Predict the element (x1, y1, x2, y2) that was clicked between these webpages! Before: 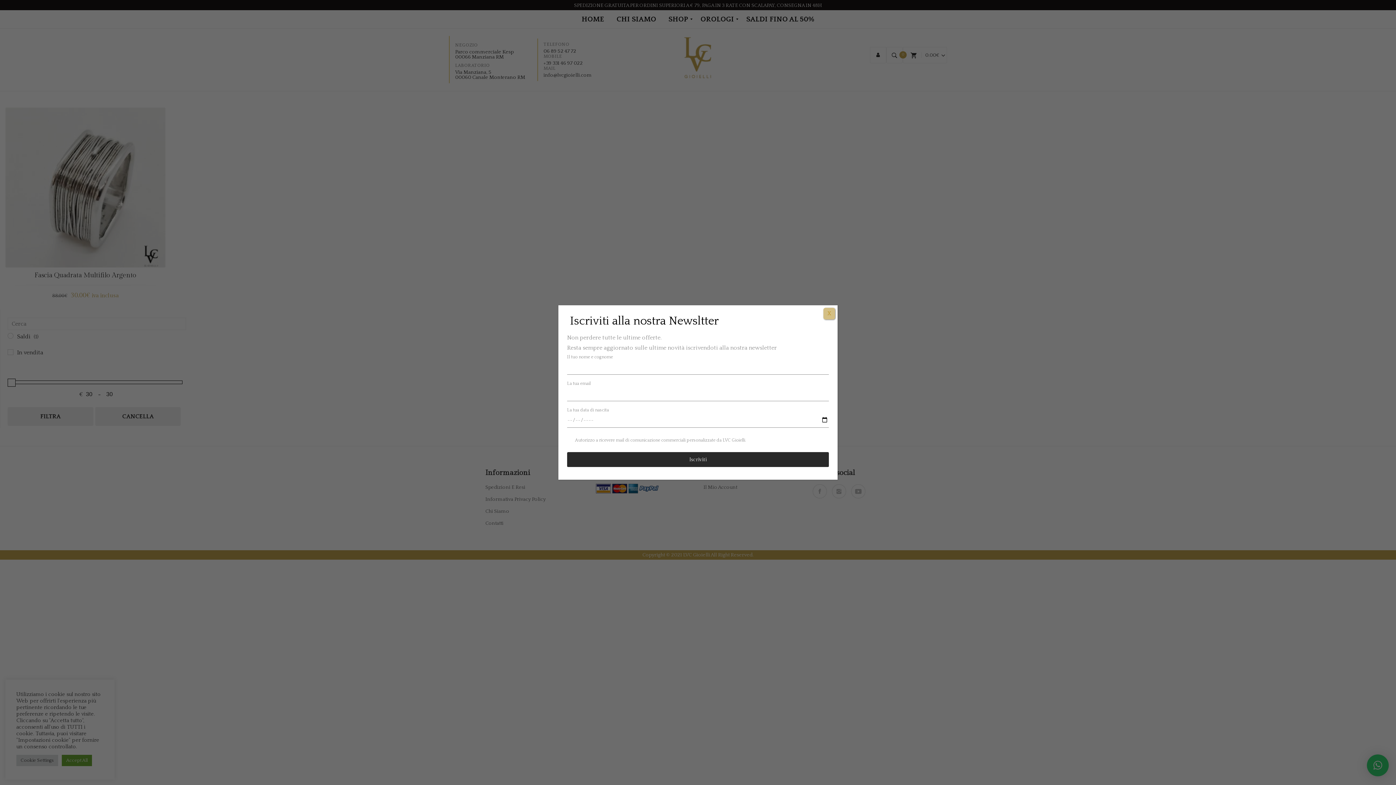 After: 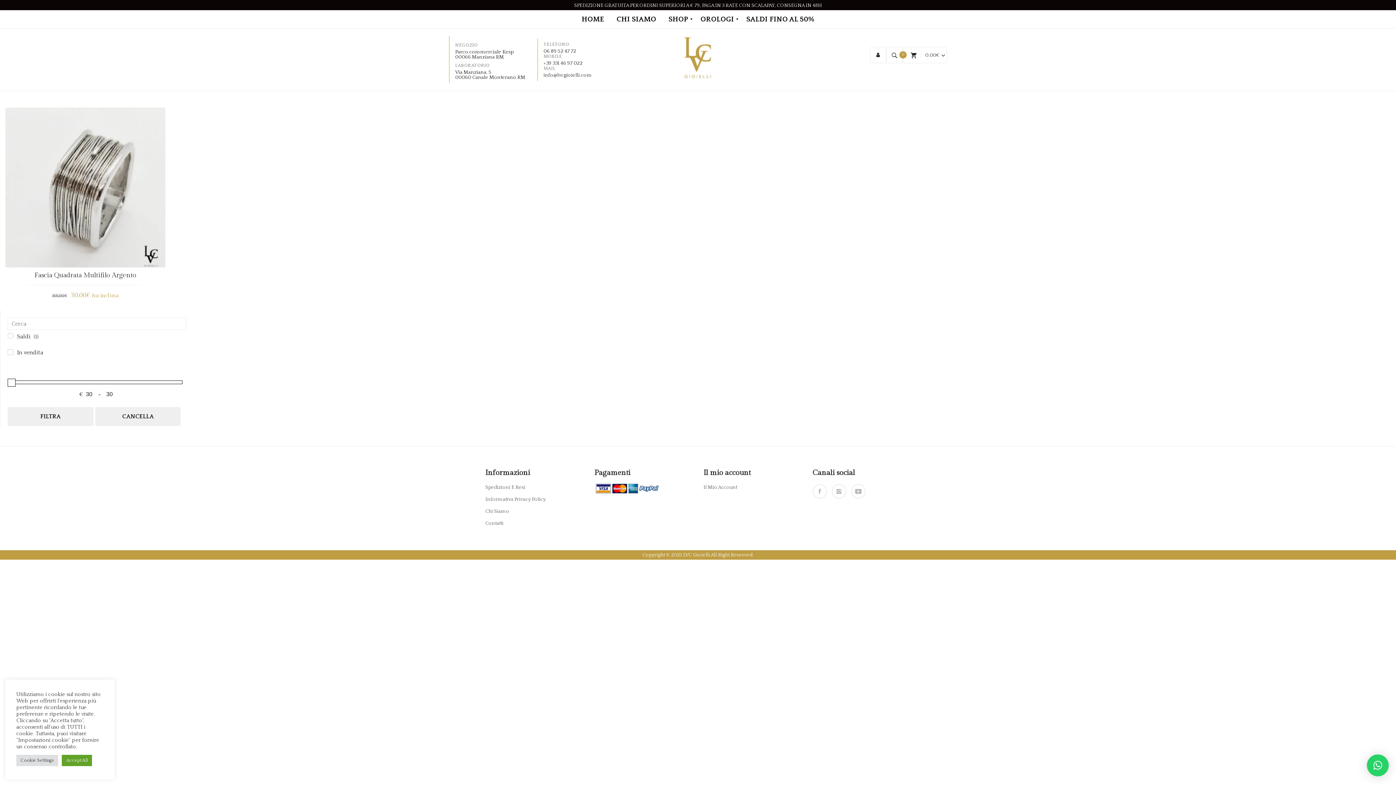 Action: label: Chiudi bbox: (823, 308, 835, 319)